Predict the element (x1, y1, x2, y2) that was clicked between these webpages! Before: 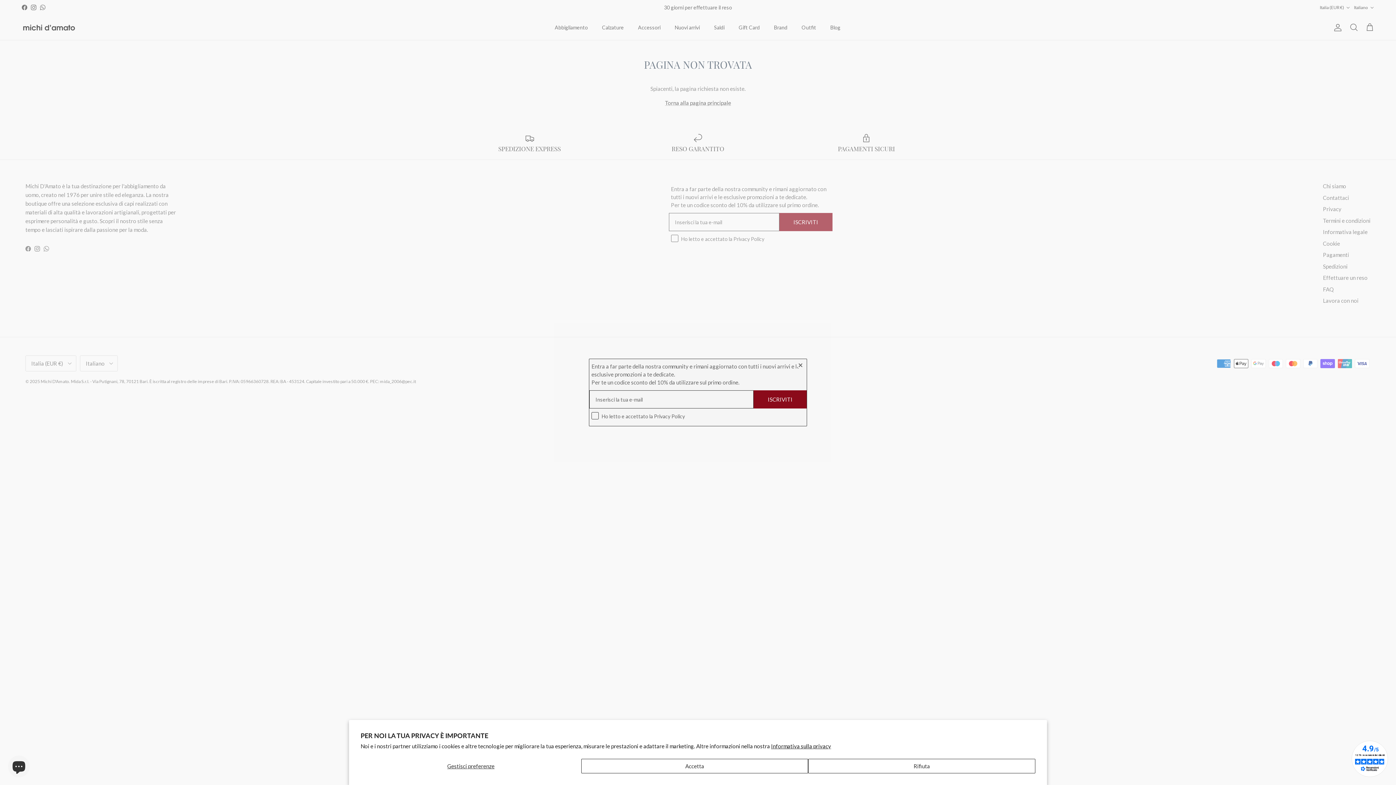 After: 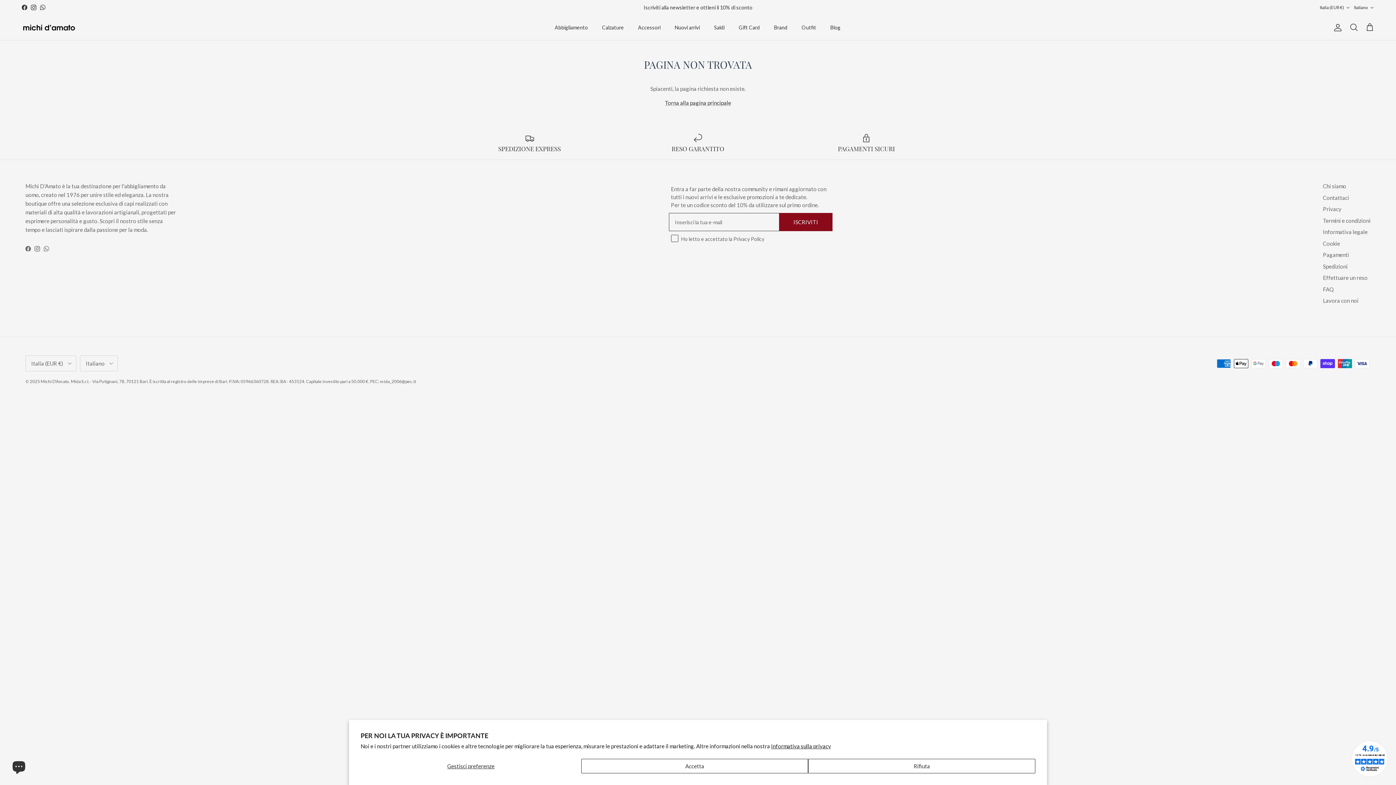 Action: bbox: (771, 743, 831, 749) label: Informativa sulla privacy